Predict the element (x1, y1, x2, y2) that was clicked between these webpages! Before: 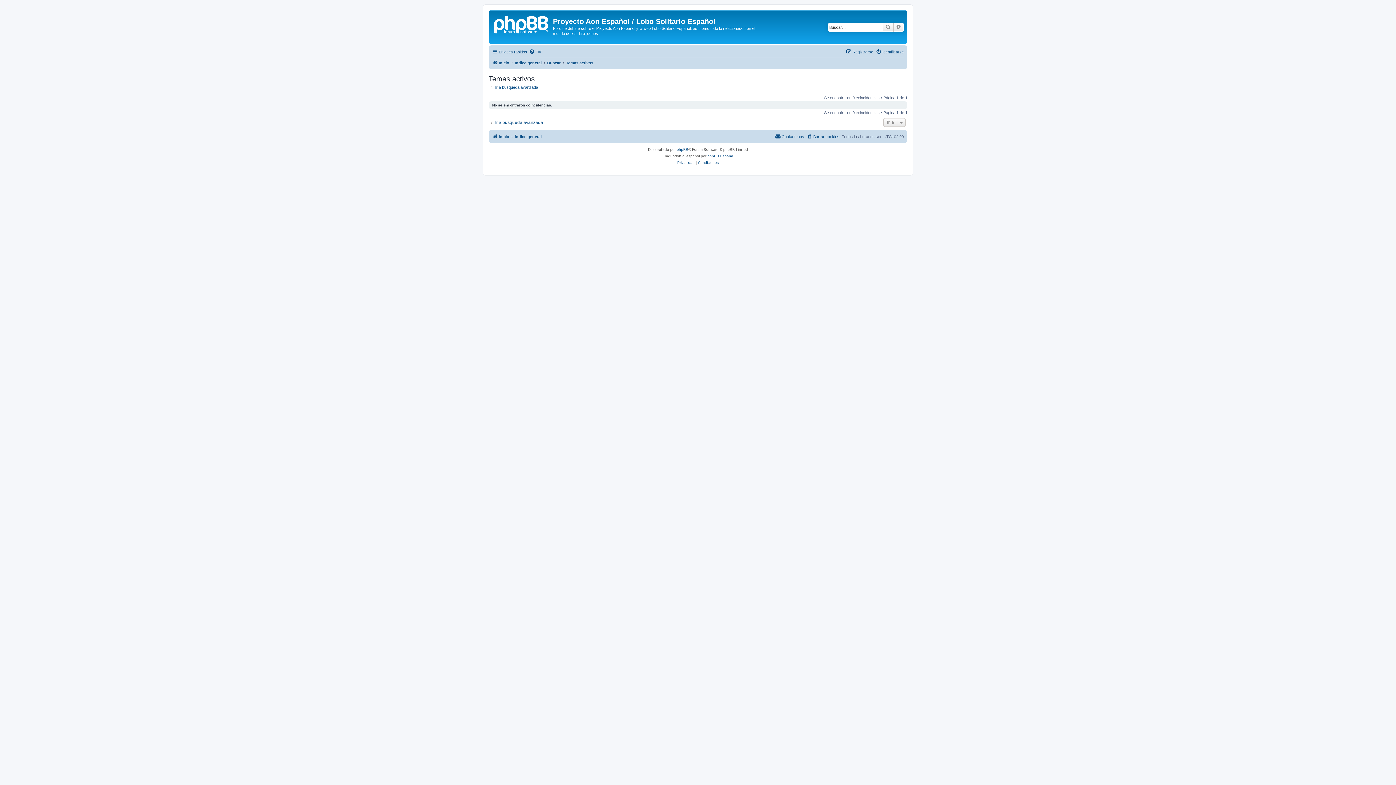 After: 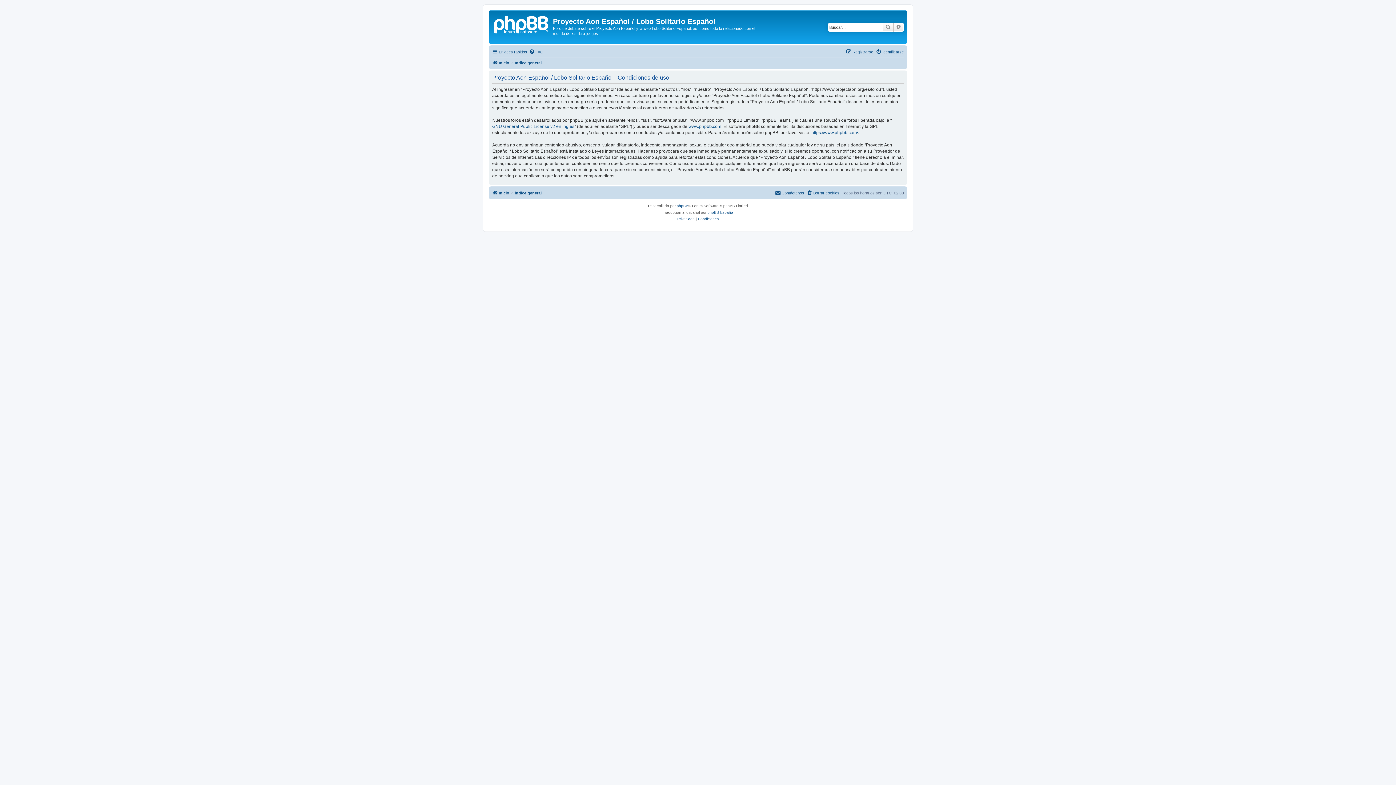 Action: bbox: (698, 159, 718, 166) label: Condiciones